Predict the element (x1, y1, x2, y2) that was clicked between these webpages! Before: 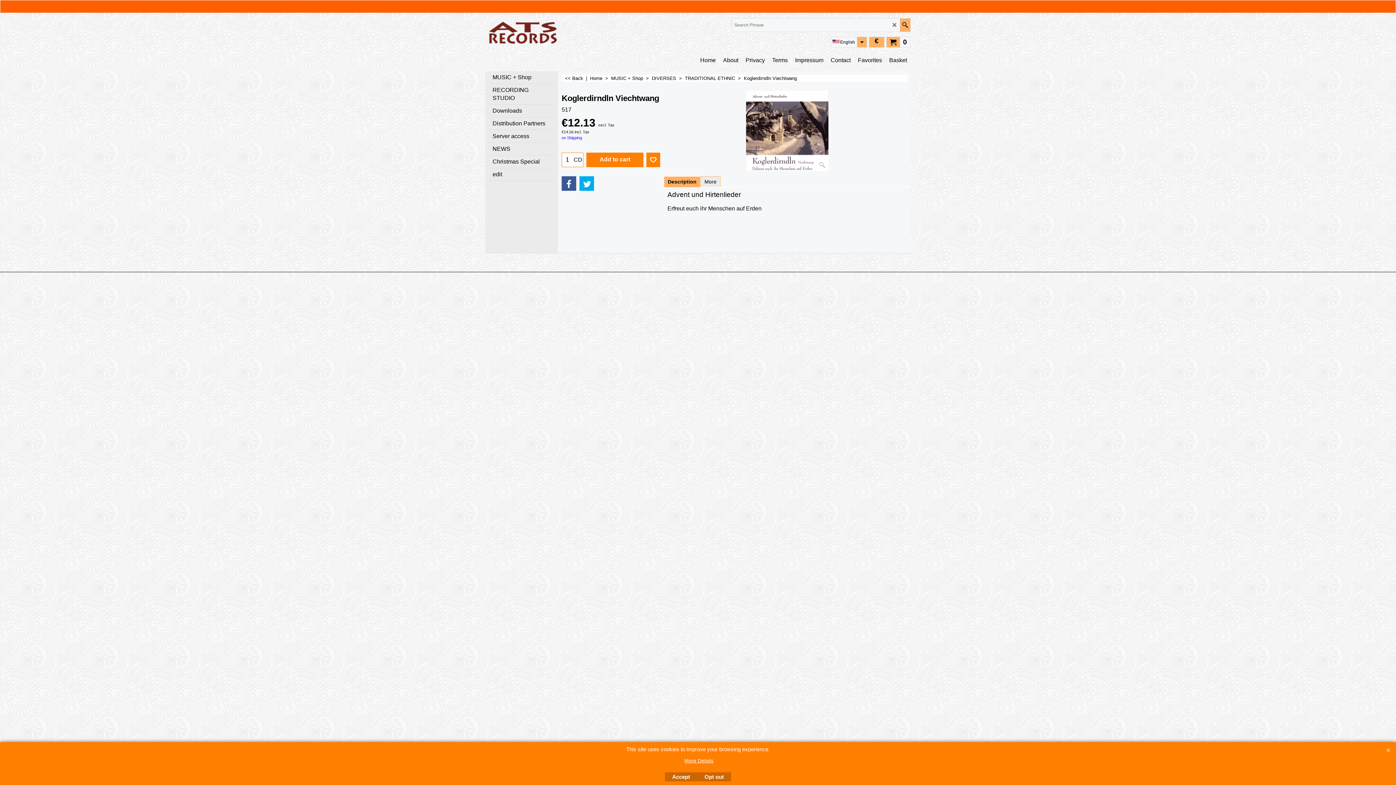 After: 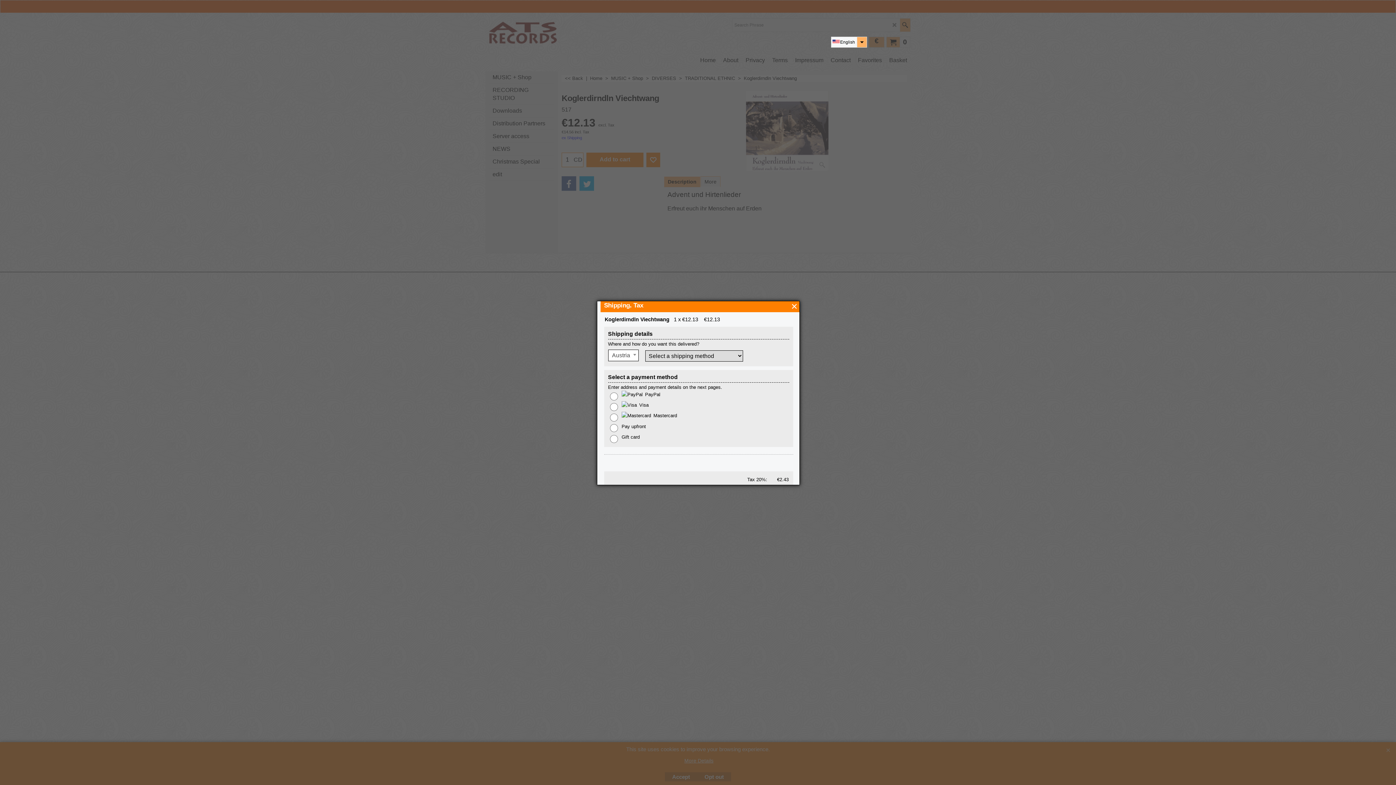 Action: label: ex Shipping bbox: (561, 135, 582, 139)